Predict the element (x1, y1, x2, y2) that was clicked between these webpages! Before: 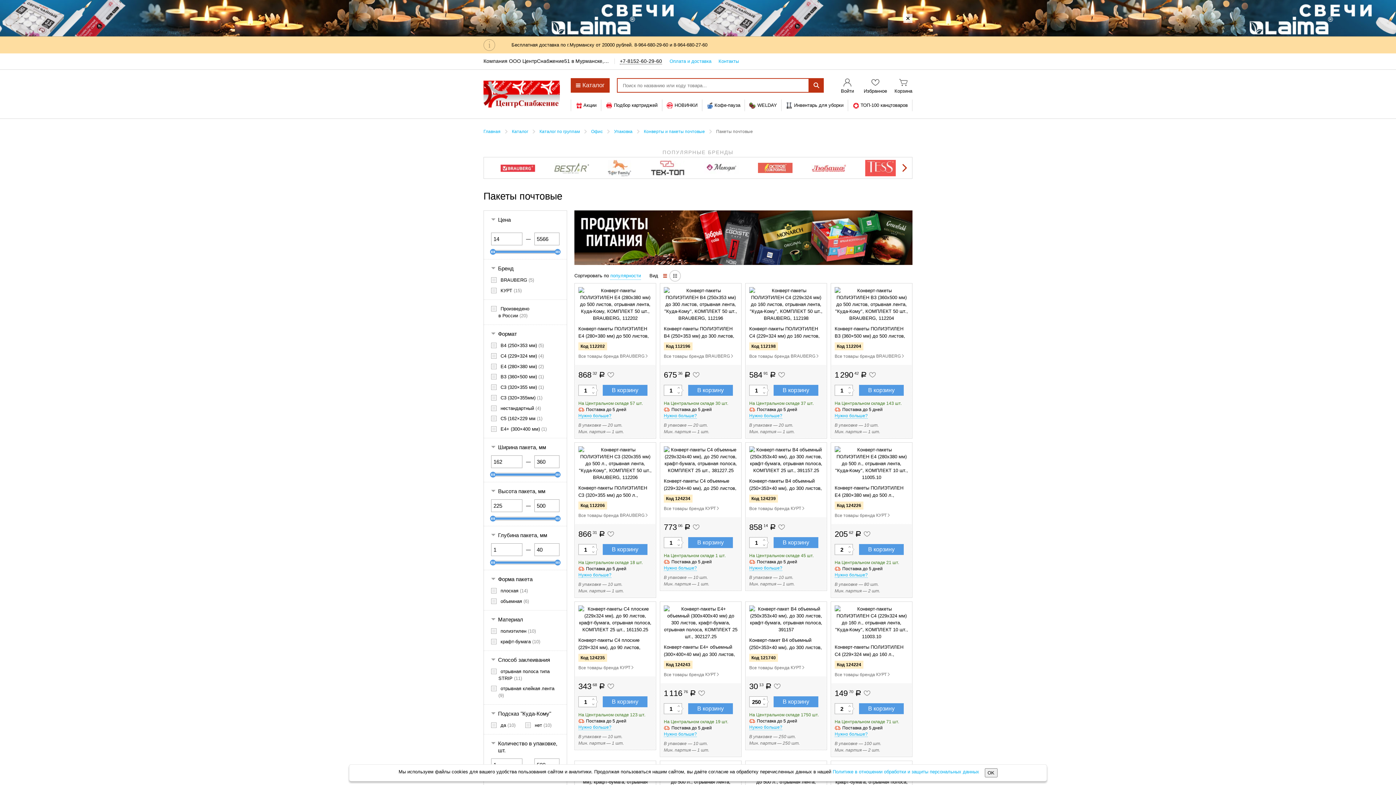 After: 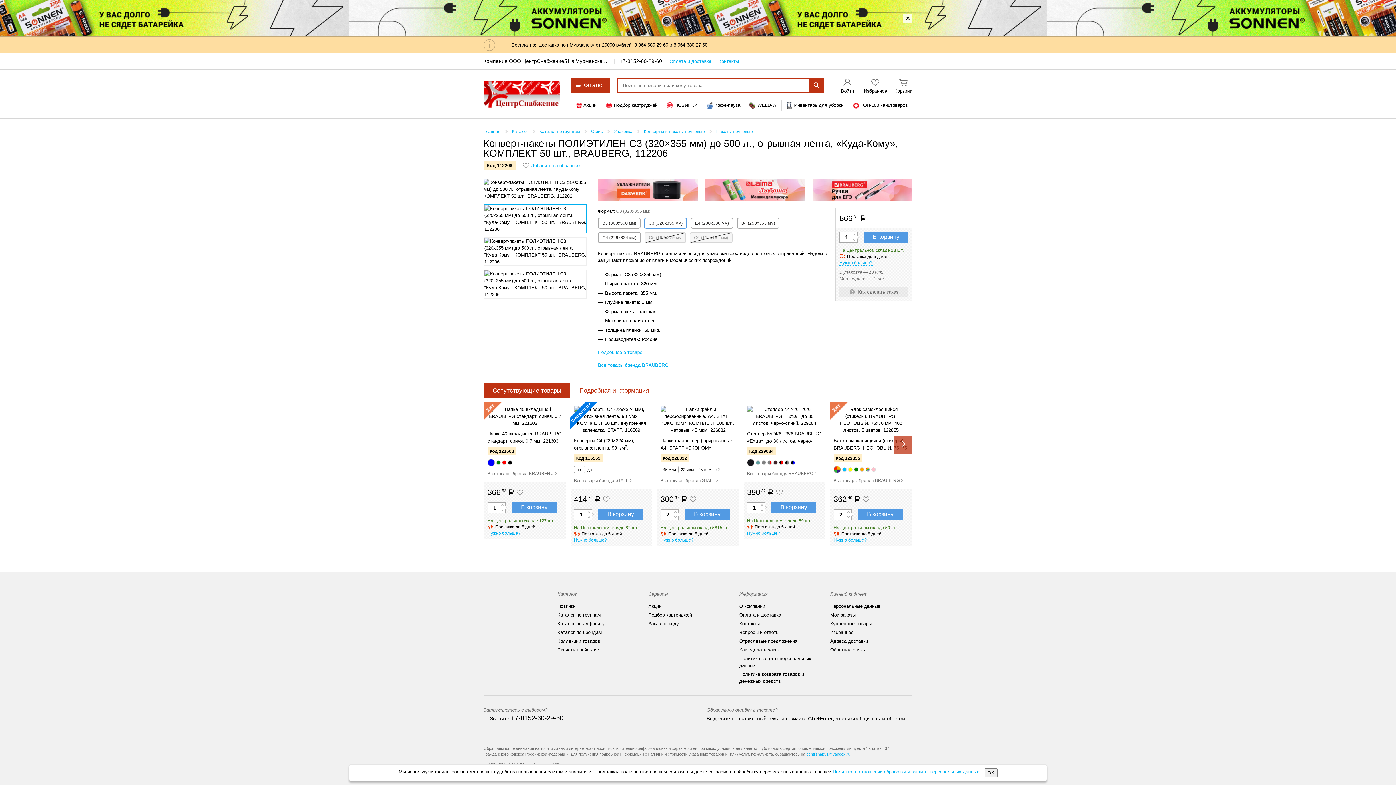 Action: label: Конверт-пакеты ПОЛИЭТИЛЕН C3 (320×355 мм) до 500 л., отрывная лента, «Куда-Кому», КОМПЛЕКТ 50 шт., BRAUBERG, 112206 bbox: (578, 452, 652, 499)